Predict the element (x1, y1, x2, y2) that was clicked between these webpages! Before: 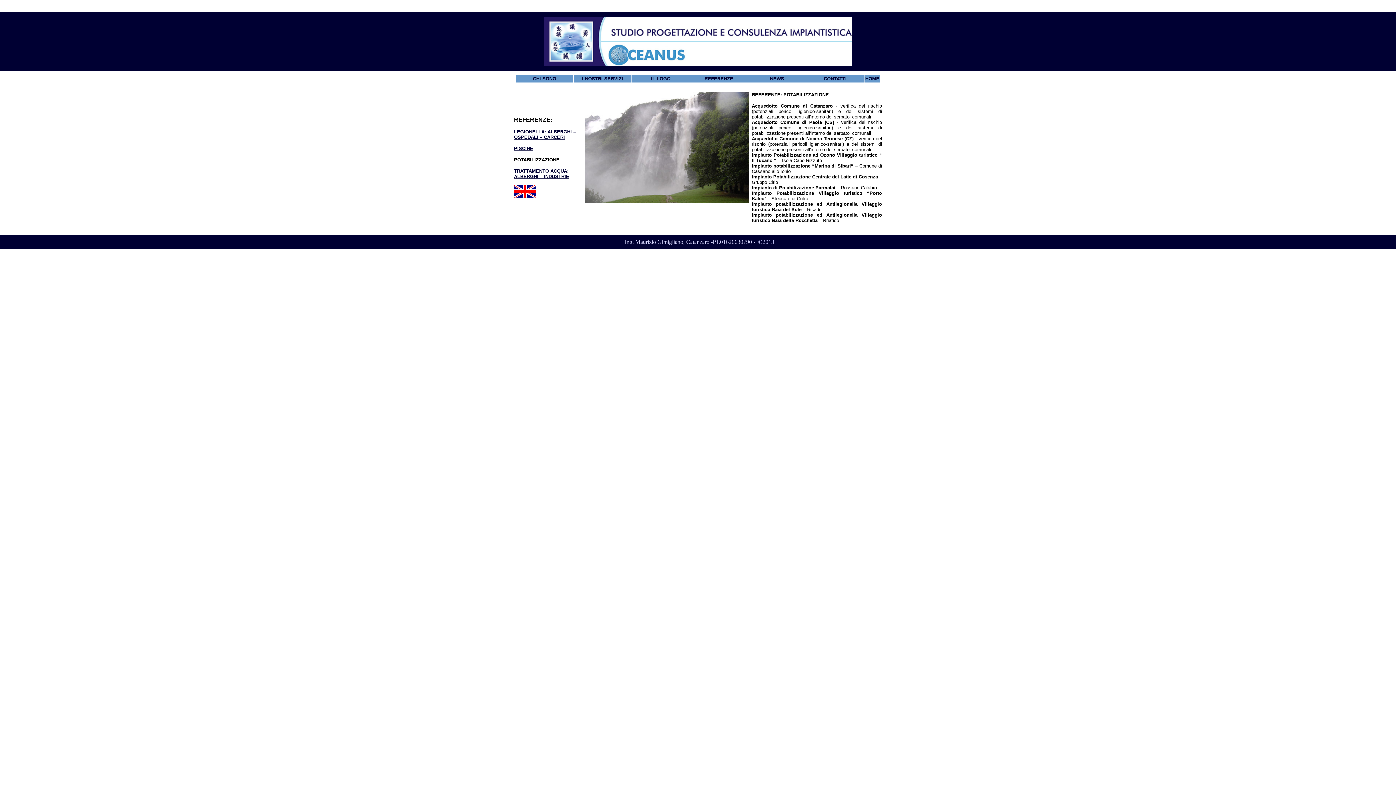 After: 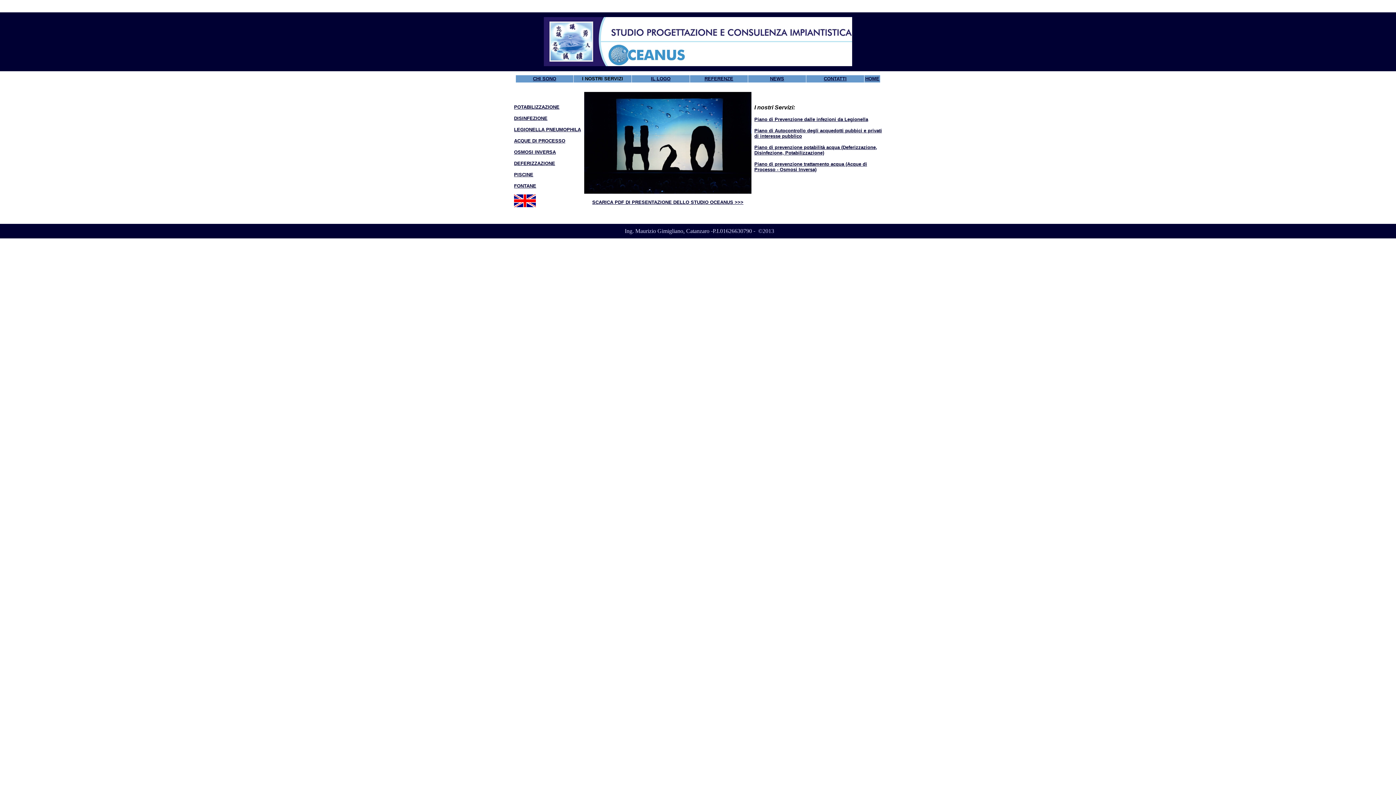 Action: label: I NOSTRI SERVIZI bbox: (582, 76, 623, 81)